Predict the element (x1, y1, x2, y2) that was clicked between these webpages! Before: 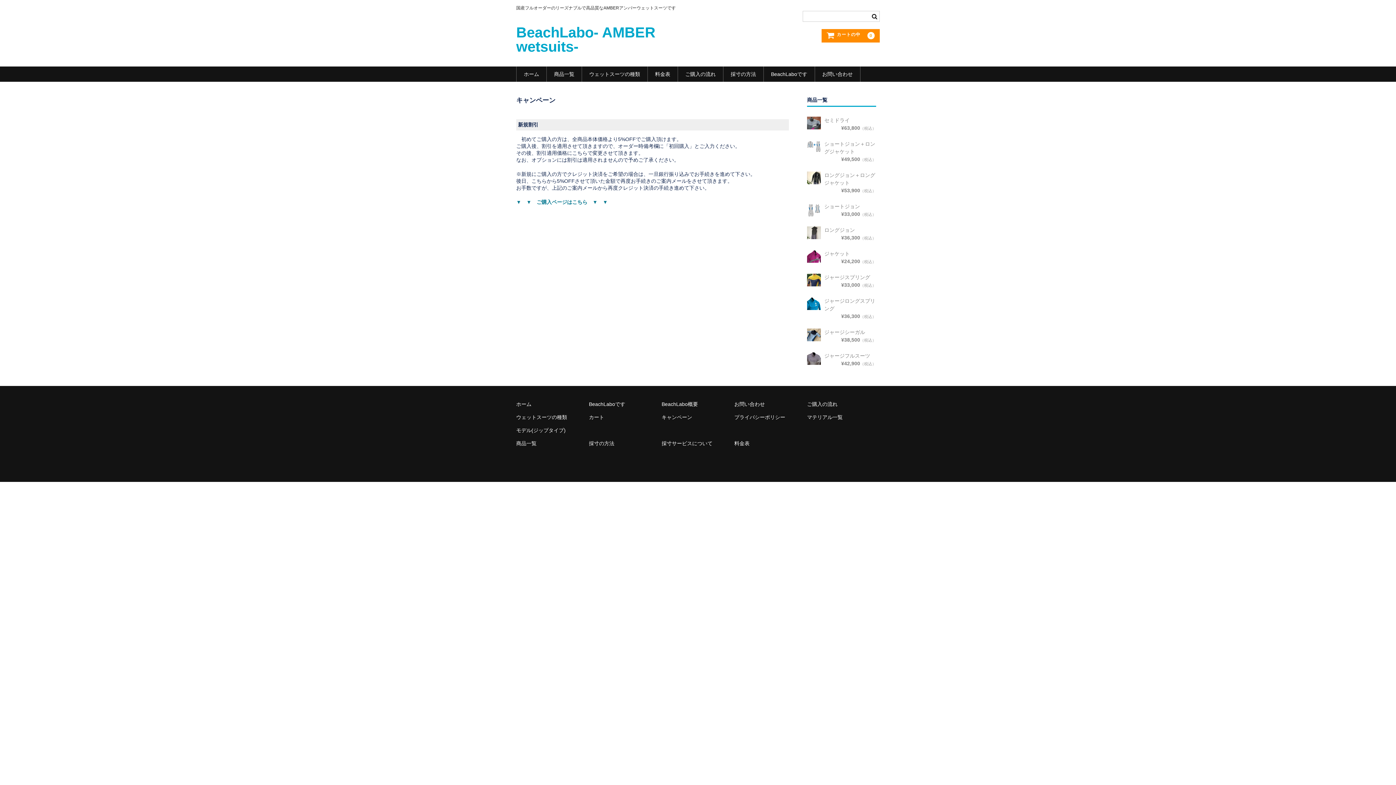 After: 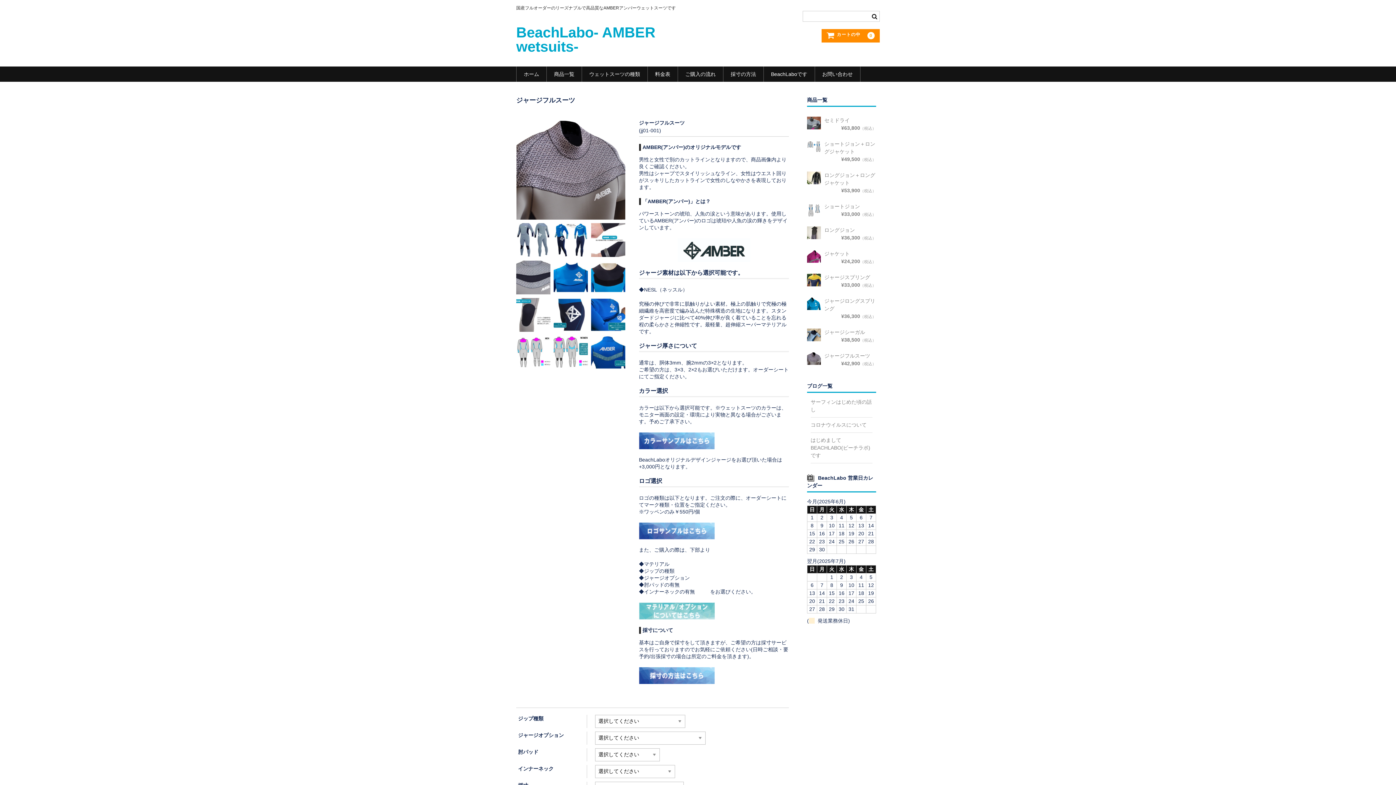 Action: label: ジャージフルスーツ
¥42,900（税込） bbox: (807, 352, 876, 367)